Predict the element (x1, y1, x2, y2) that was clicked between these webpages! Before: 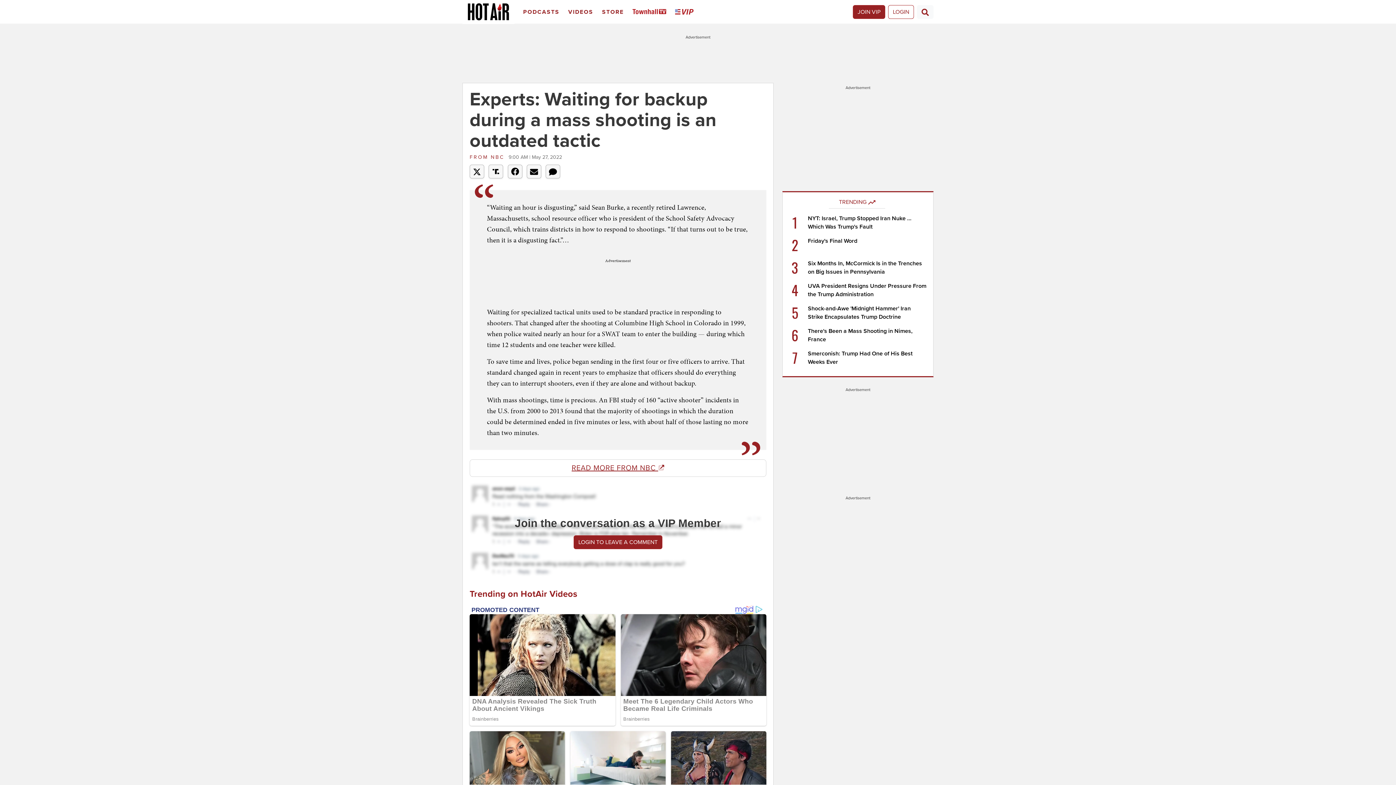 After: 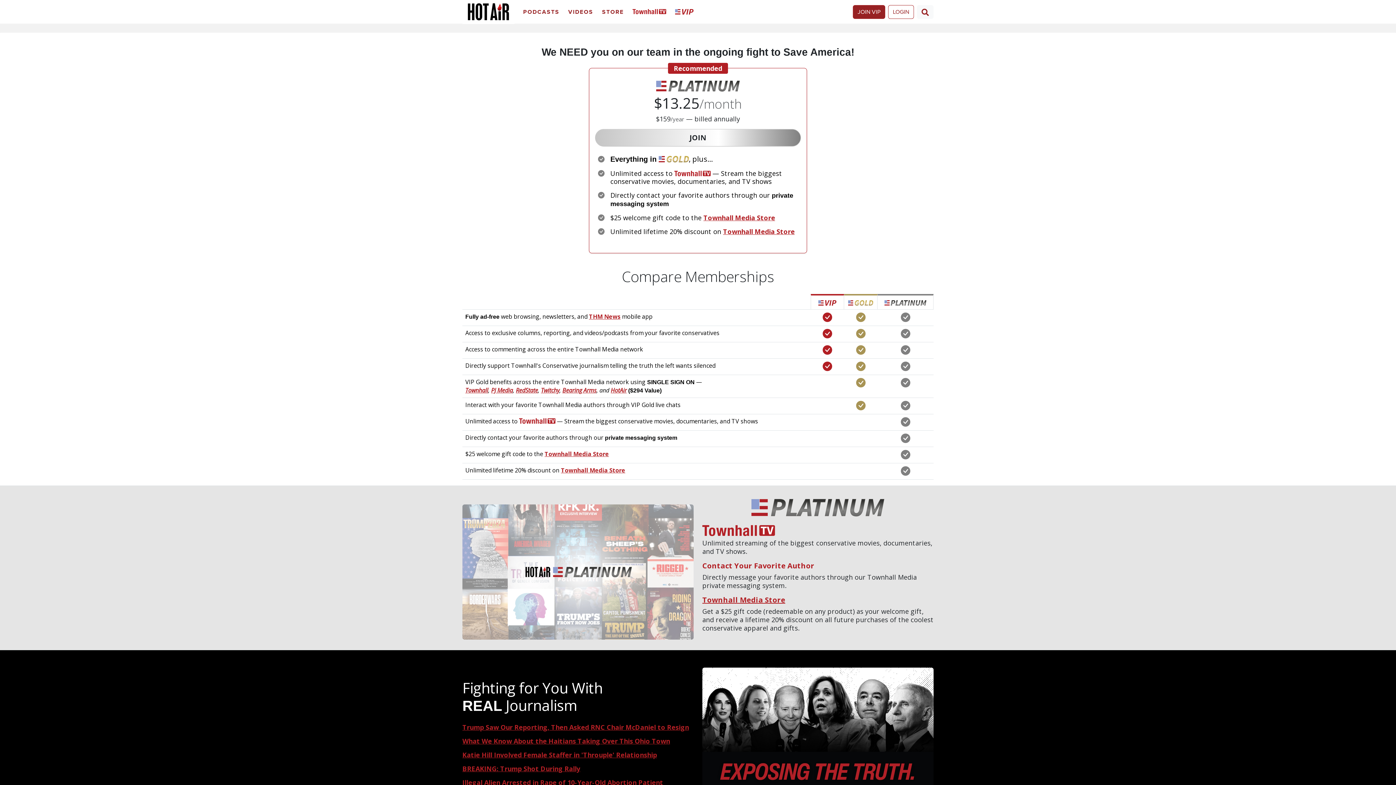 Action: bbox: (629, 2, 672, 21) label: Townhall TV